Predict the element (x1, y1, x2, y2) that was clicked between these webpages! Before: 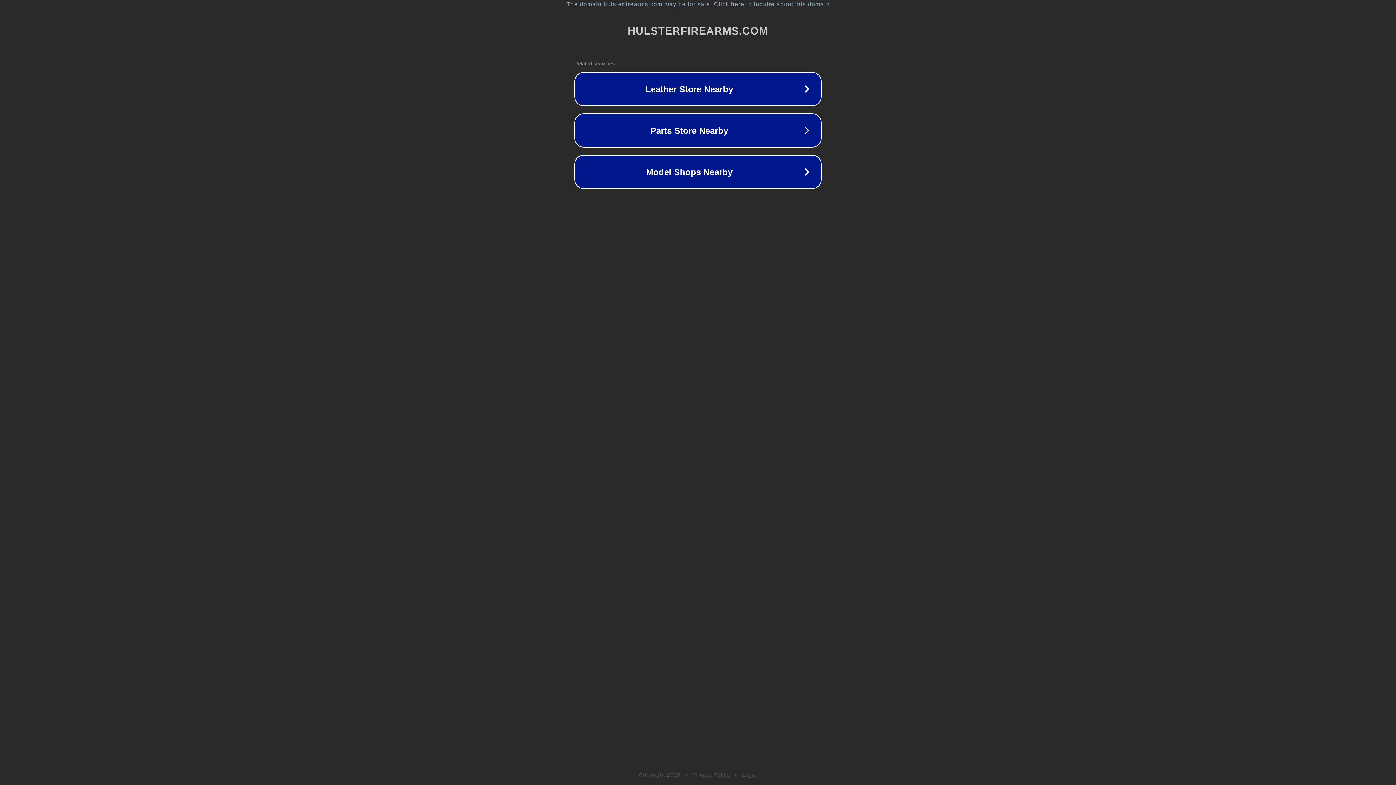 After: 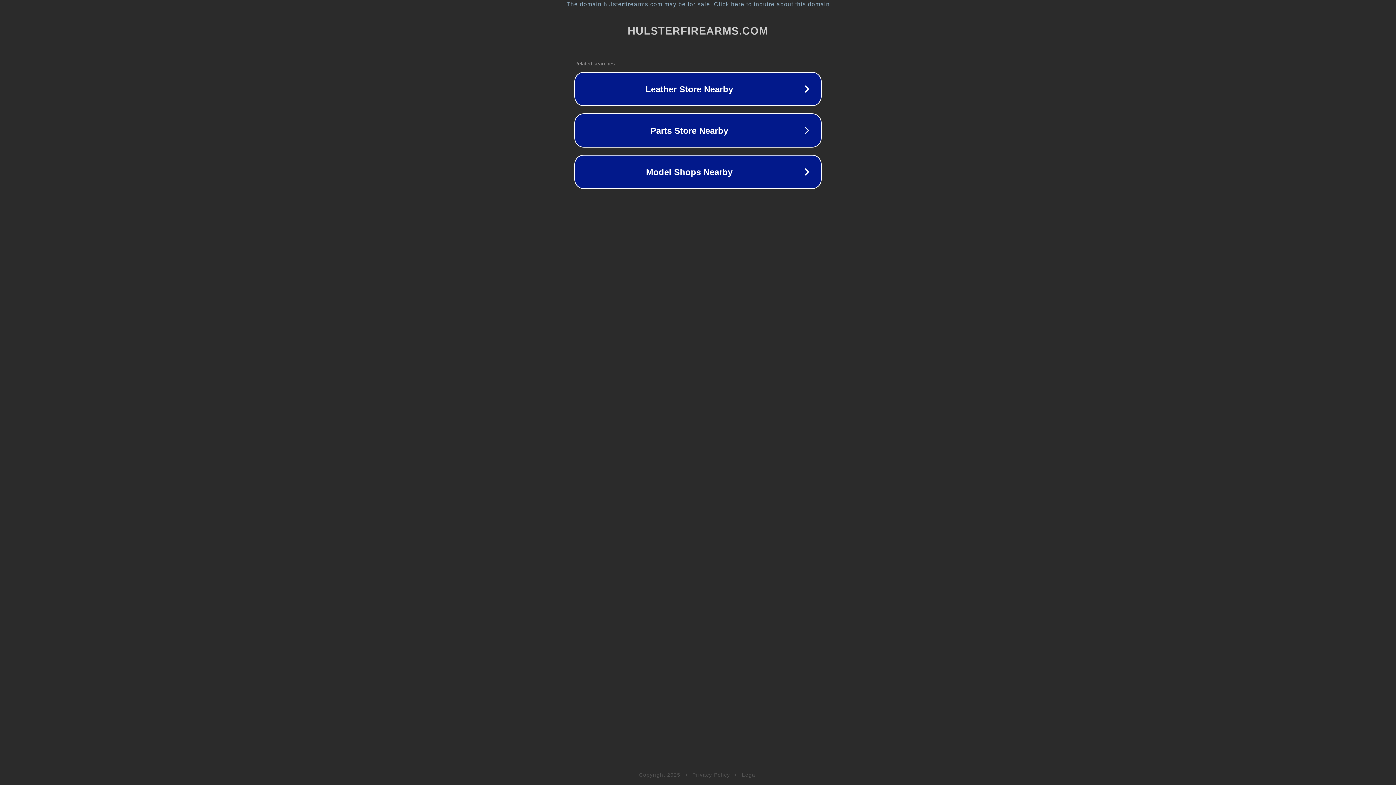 Action: label: Legal bbox: (742, 772, 757, 778)